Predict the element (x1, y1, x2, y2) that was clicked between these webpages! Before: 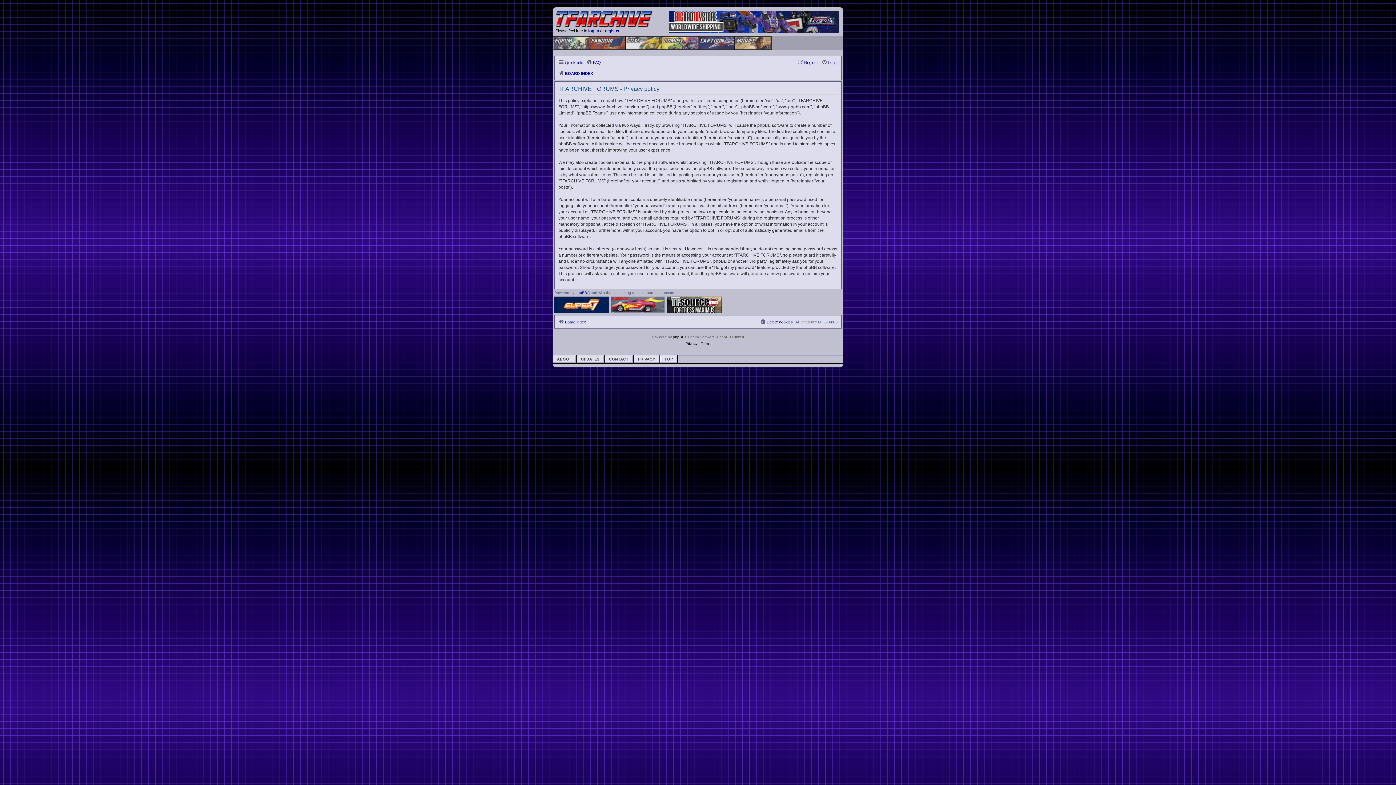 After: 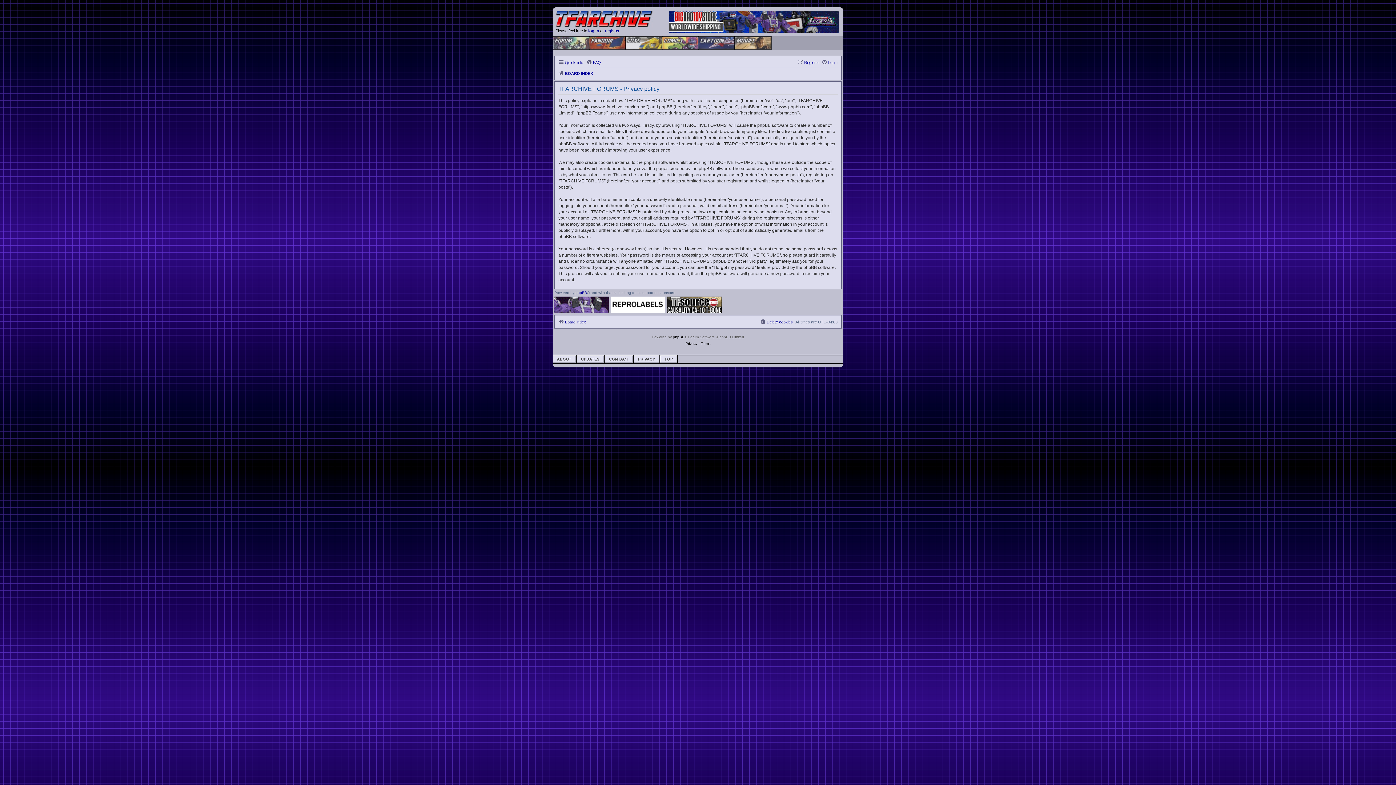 Action: bbox: (554, 296, 609, 313)